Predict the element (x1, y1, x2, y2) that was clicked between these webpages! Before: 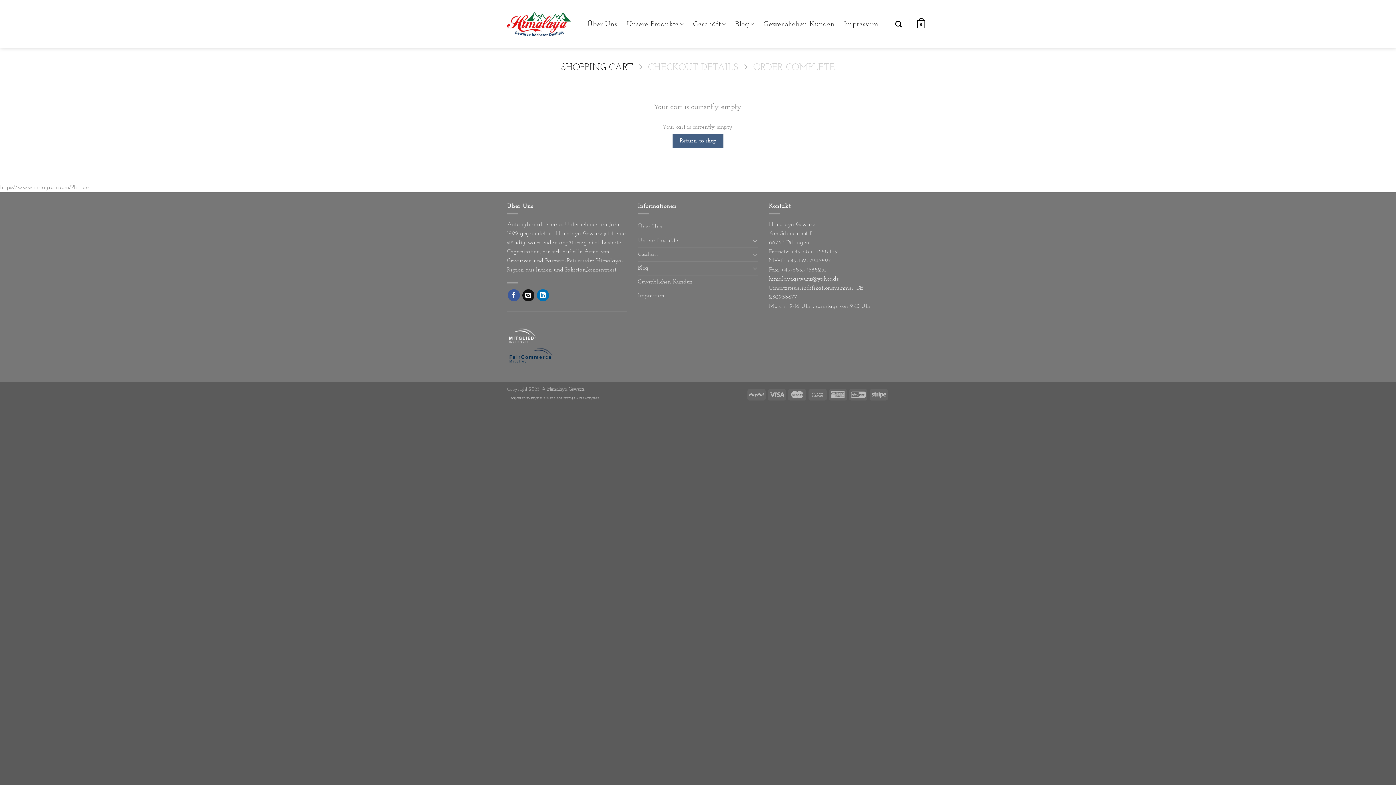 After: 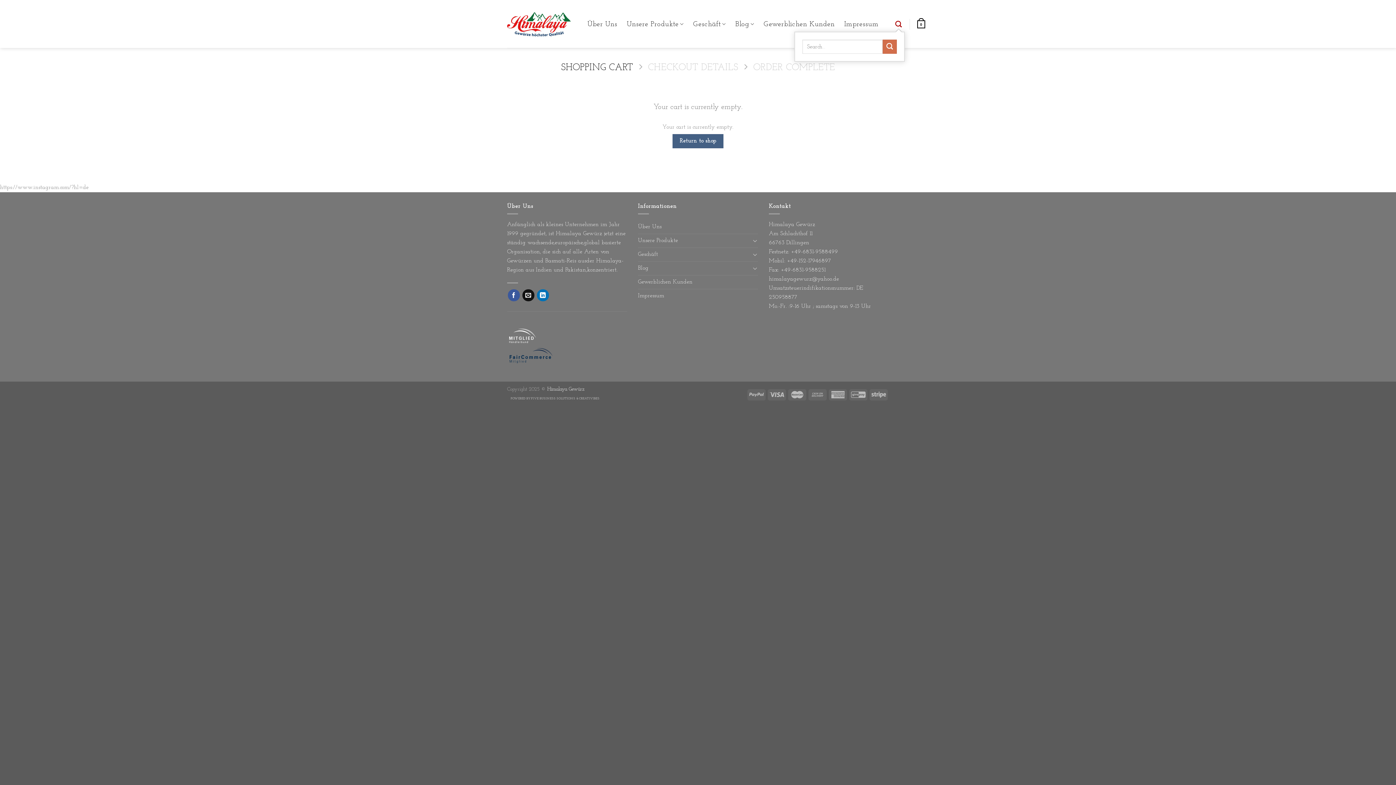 Action: bbox: (895, 16, 902, 31)